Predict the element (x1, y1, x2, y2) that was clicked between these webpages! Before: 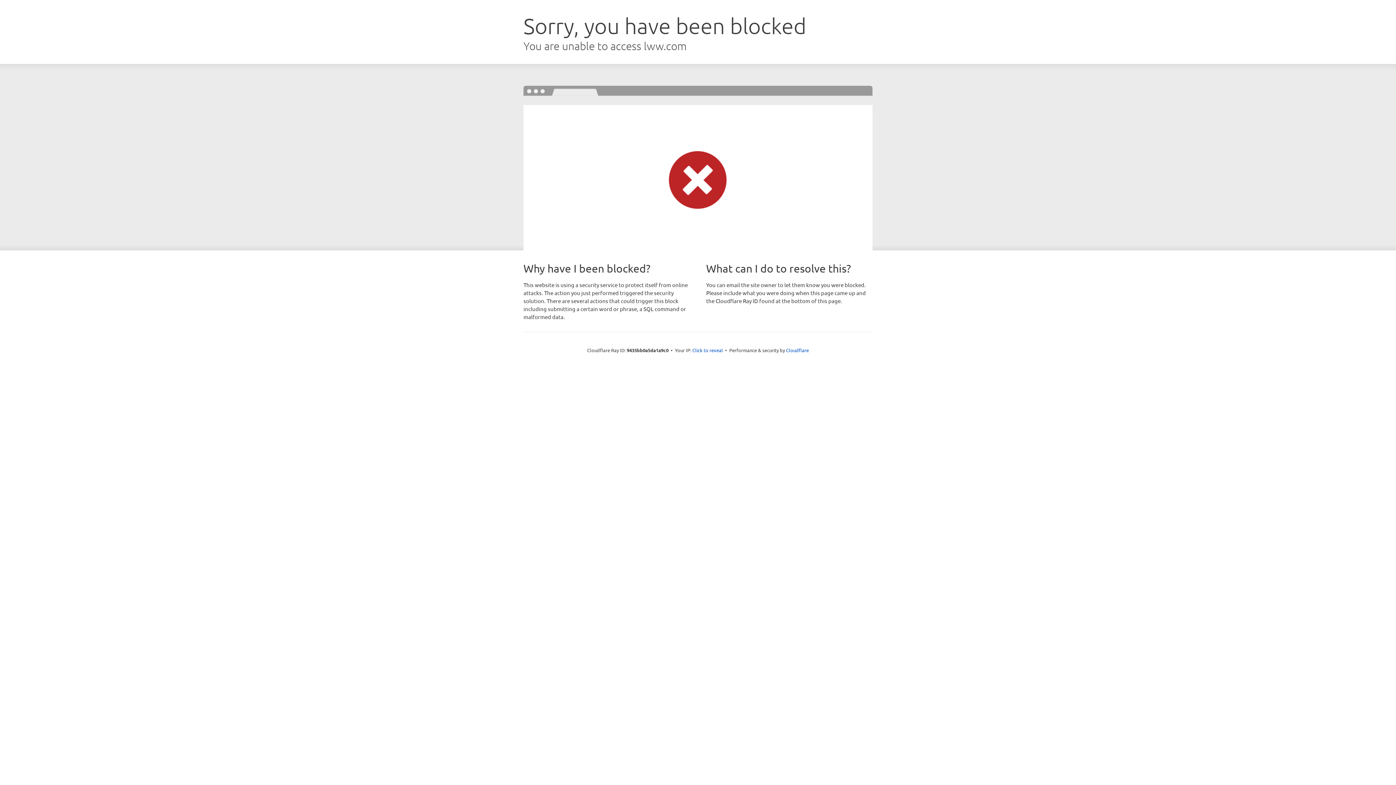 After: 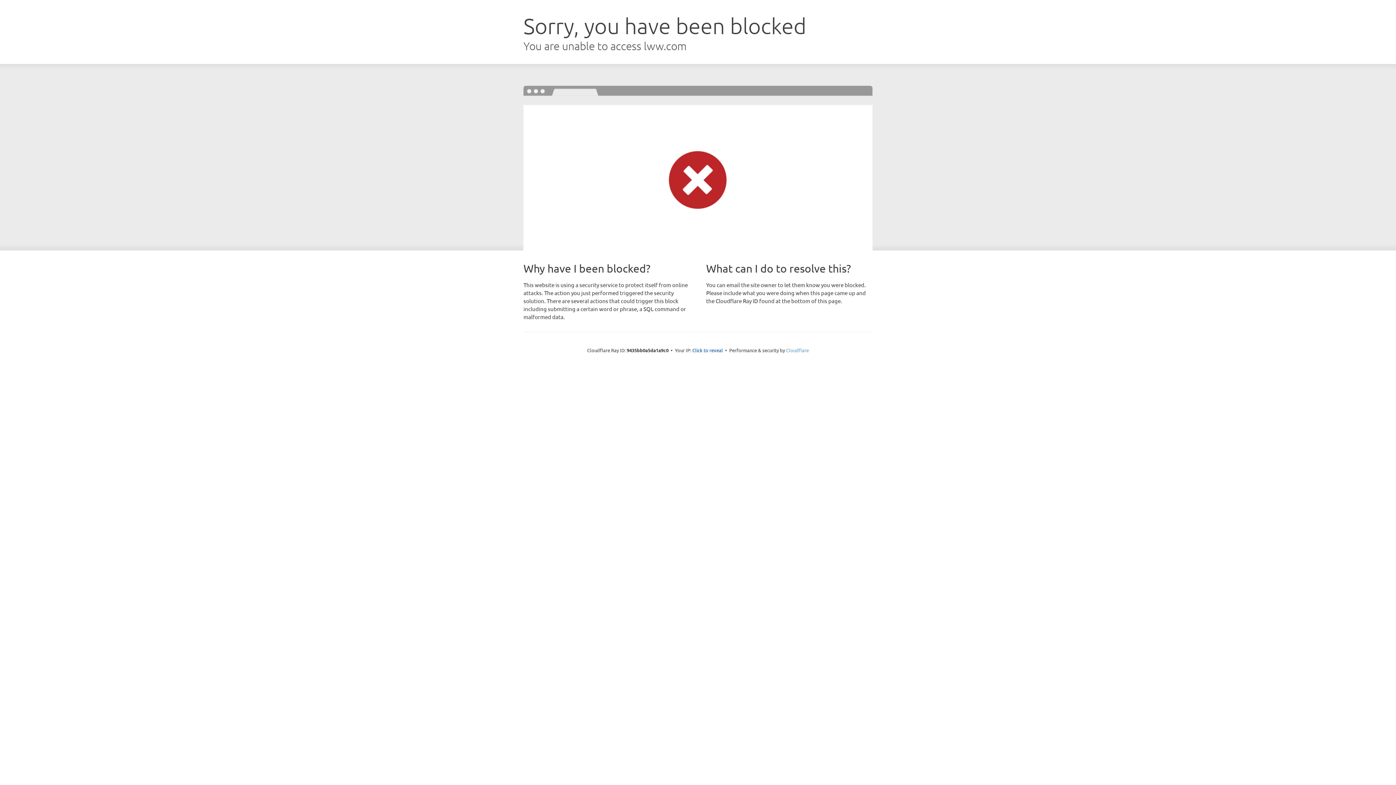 Action: bbox: (786, 347, 809, 353) label: Cloudflare